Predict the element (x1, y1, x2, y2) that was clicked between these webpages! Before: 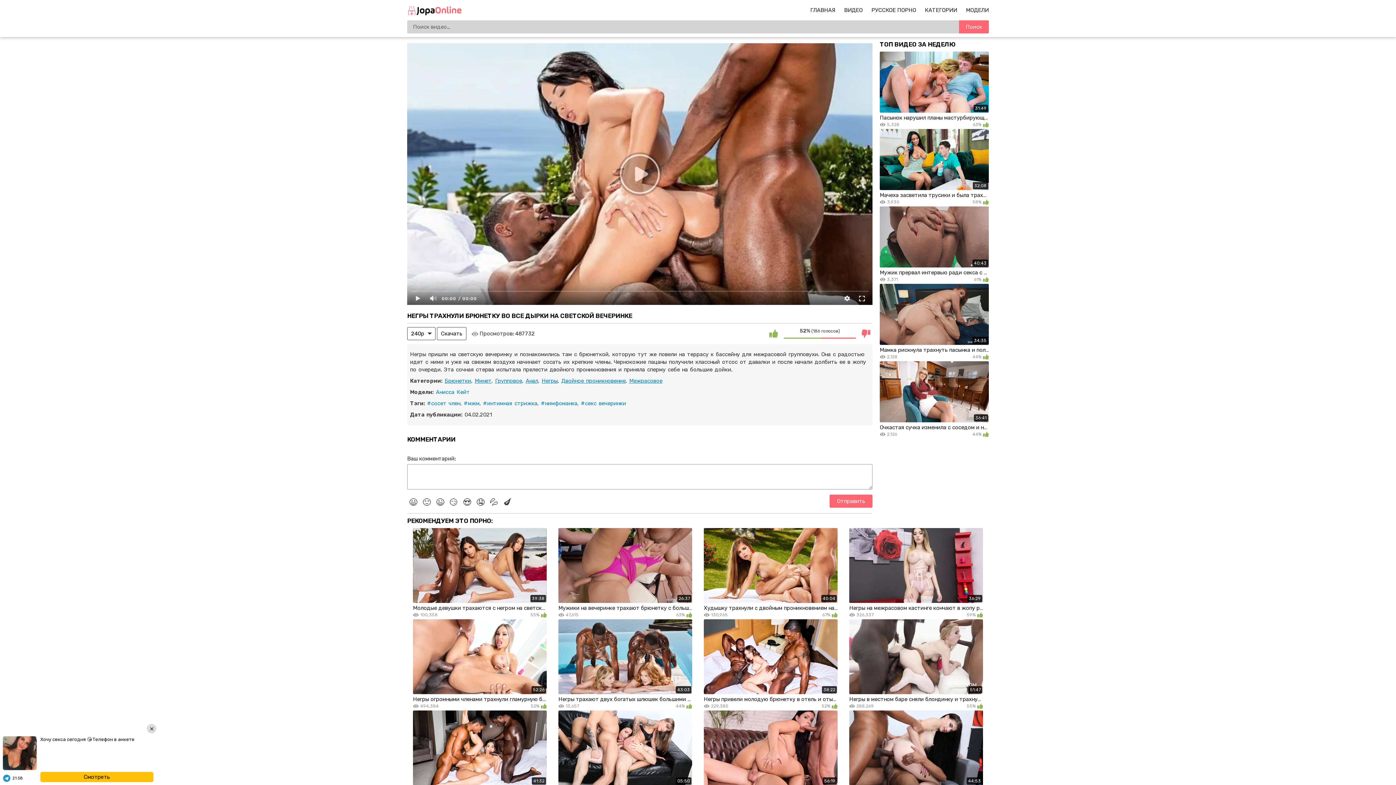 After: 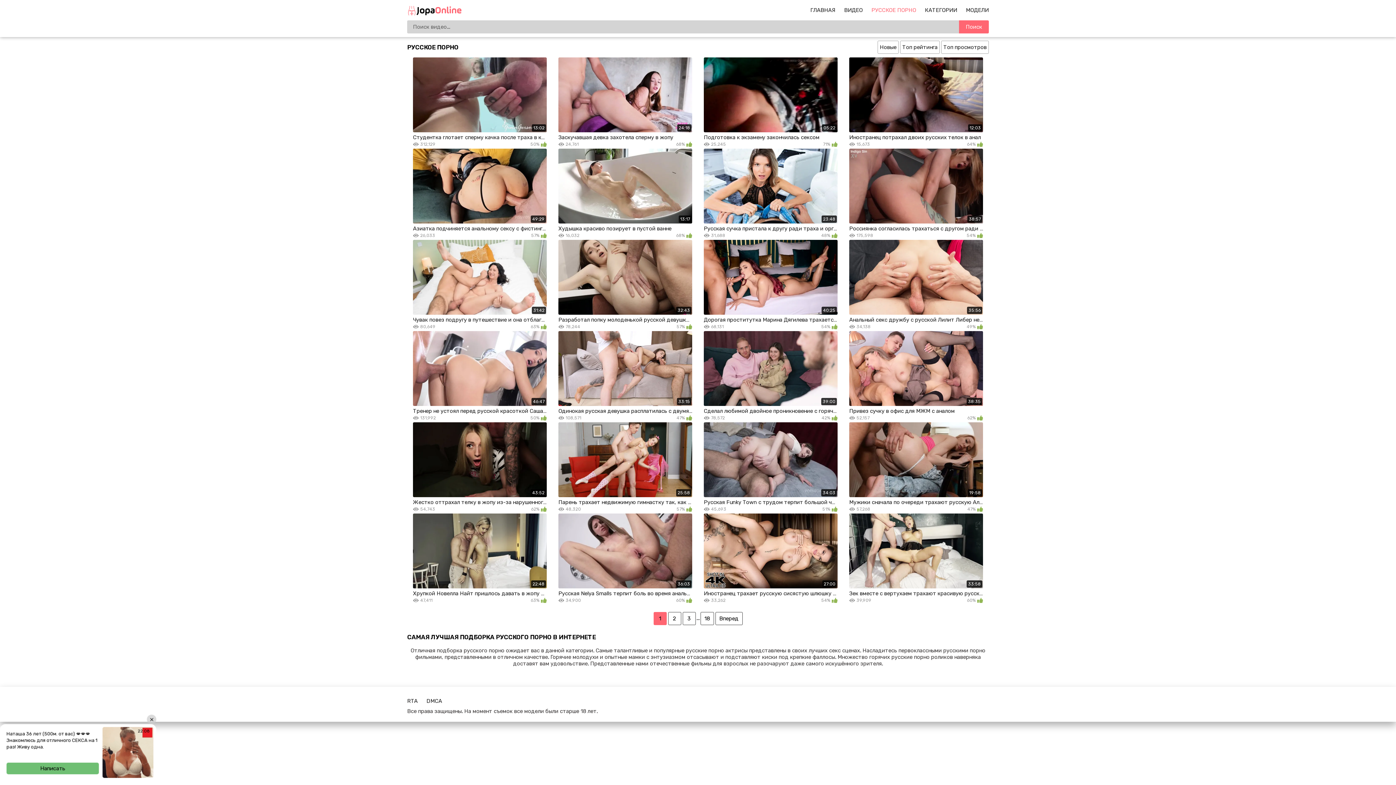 Action: label: РУССКОЕ ПОРНО bbox: (871, 6, 916, 13)